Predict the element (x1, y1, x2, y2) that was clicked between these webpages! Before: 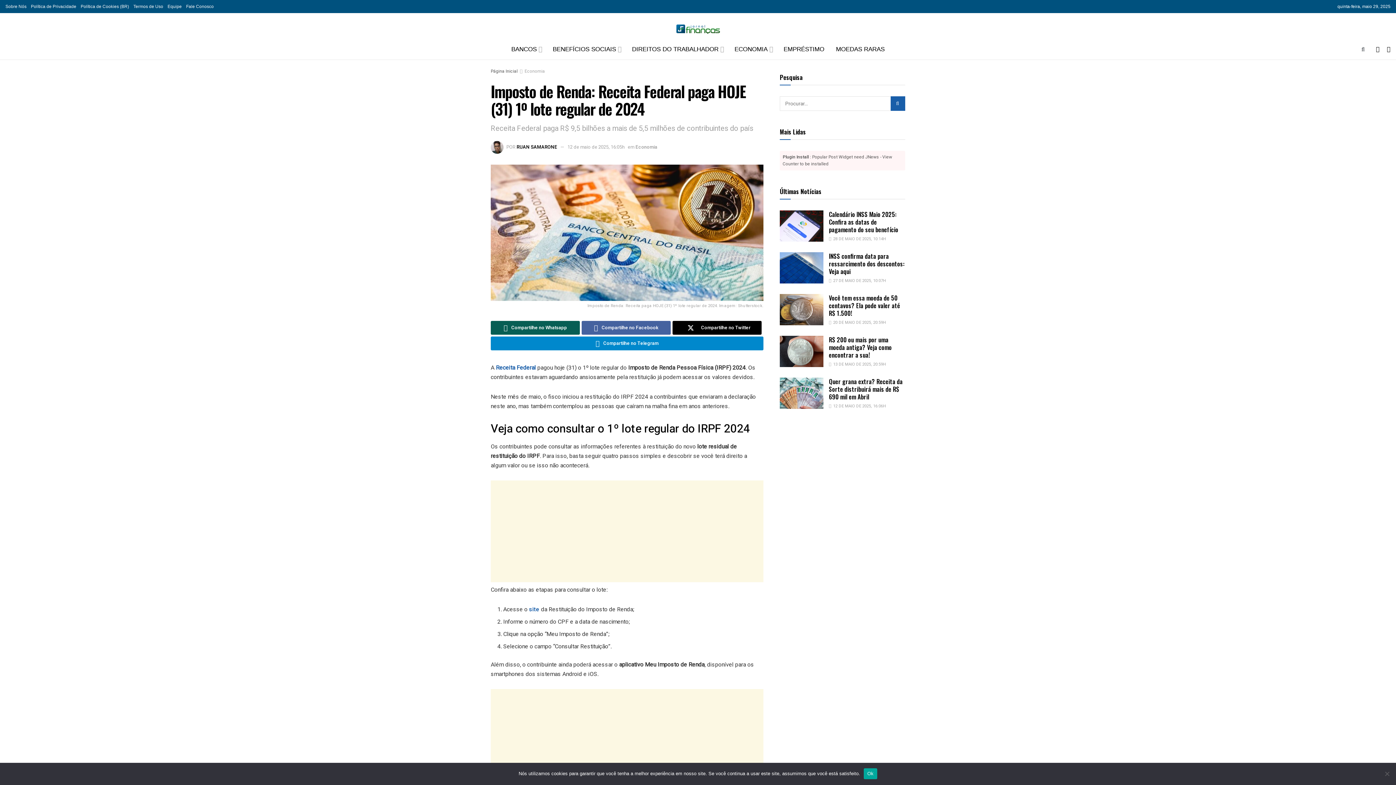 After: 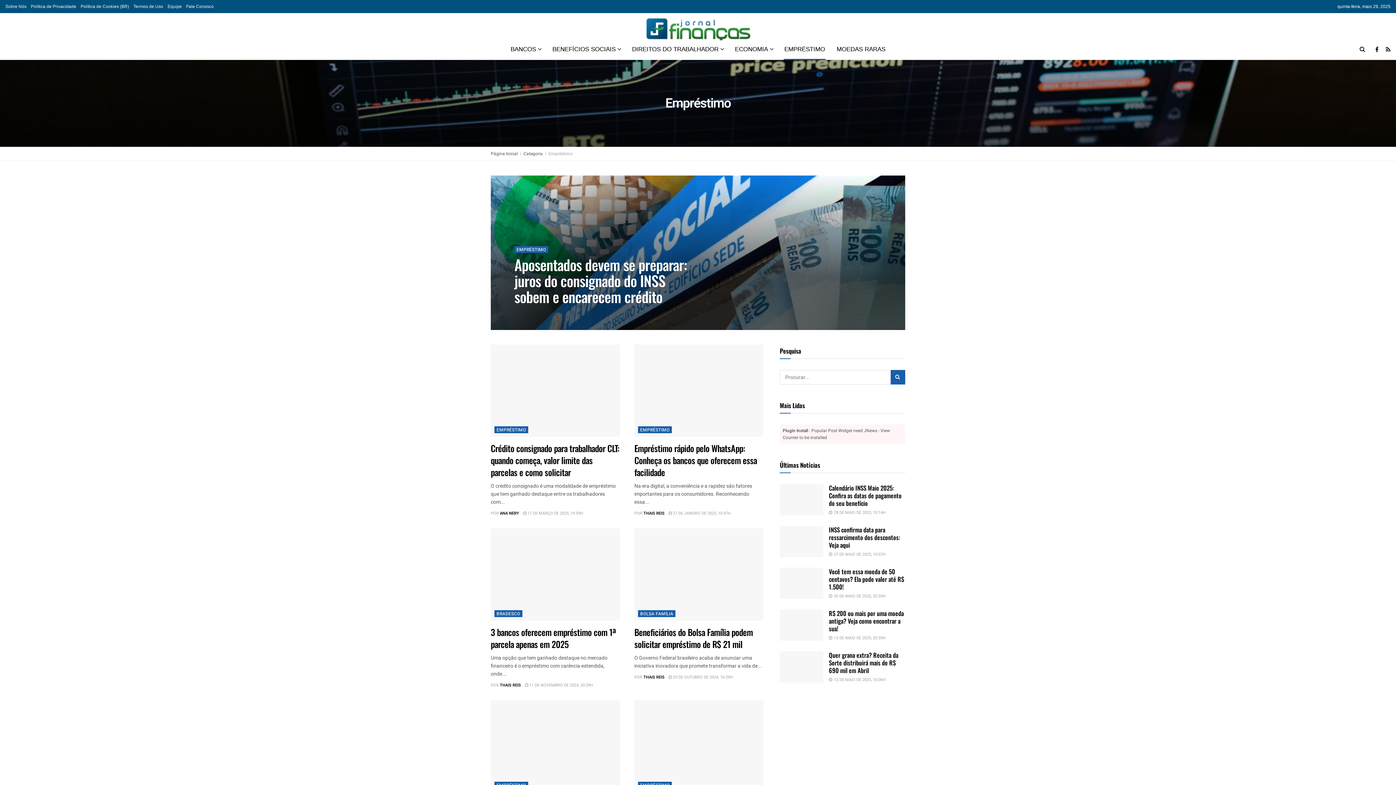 Action: bbox: (778, 39, 830, 59) label: EMPRÉSTIMO